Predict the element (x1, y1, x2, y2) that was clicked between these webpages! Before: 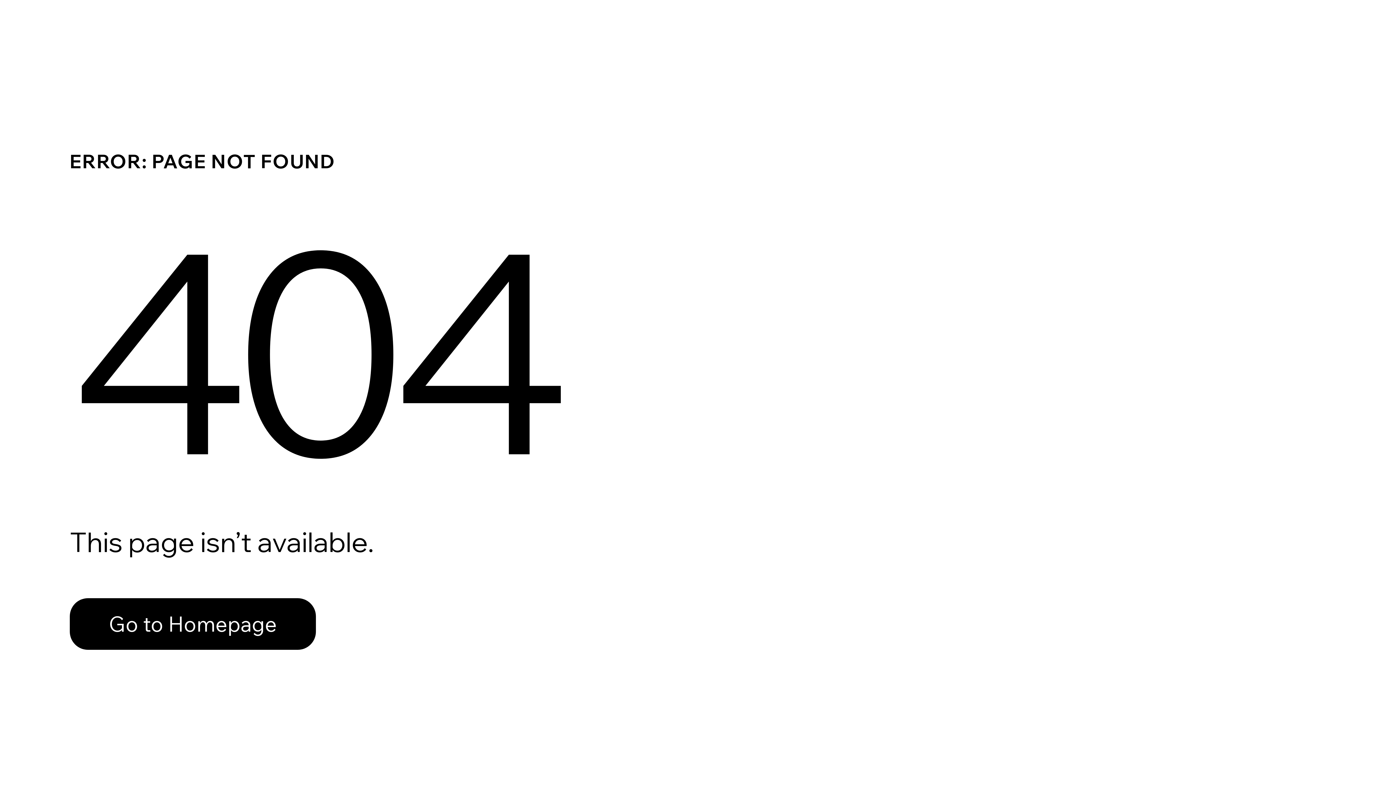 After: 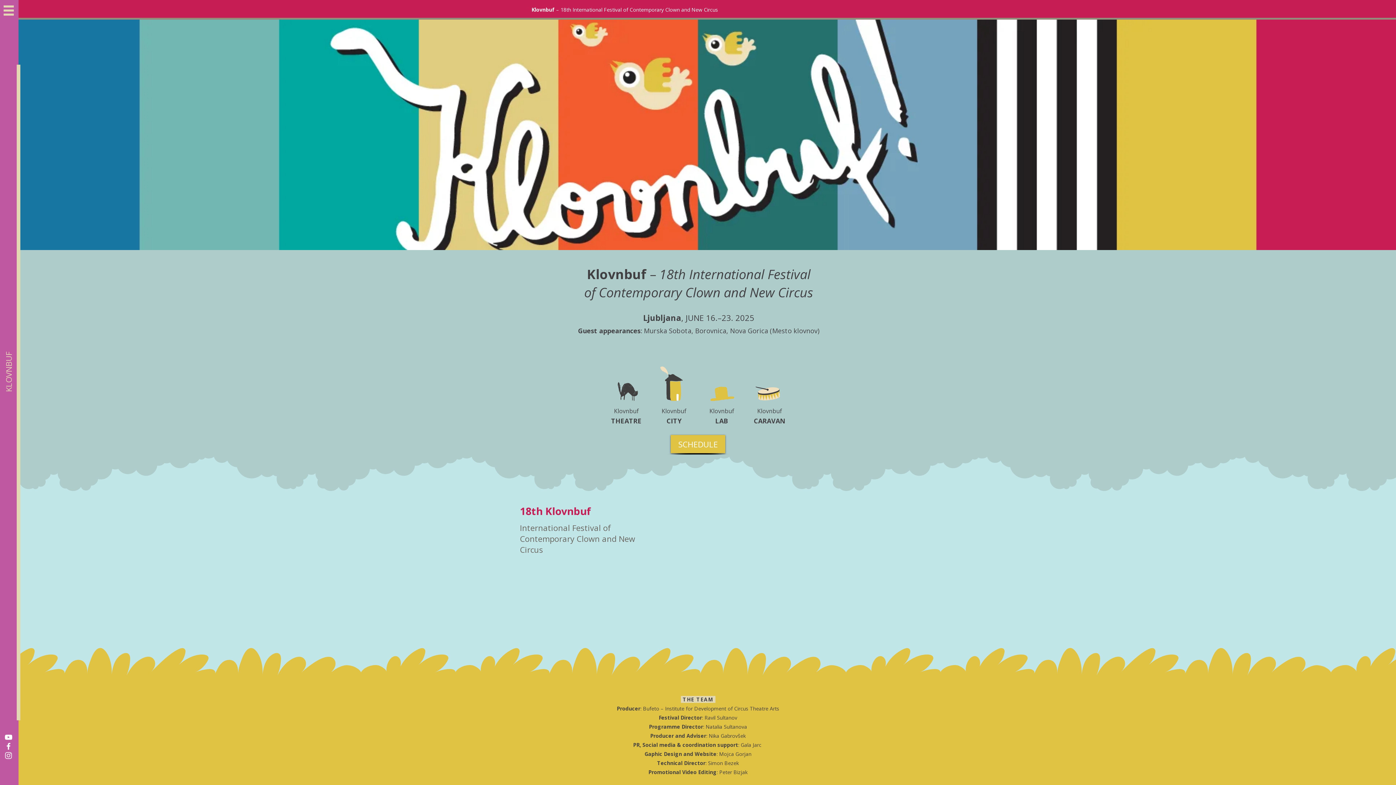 Action: bbox: (69, 598, 316, 650) label: Go to Homepage